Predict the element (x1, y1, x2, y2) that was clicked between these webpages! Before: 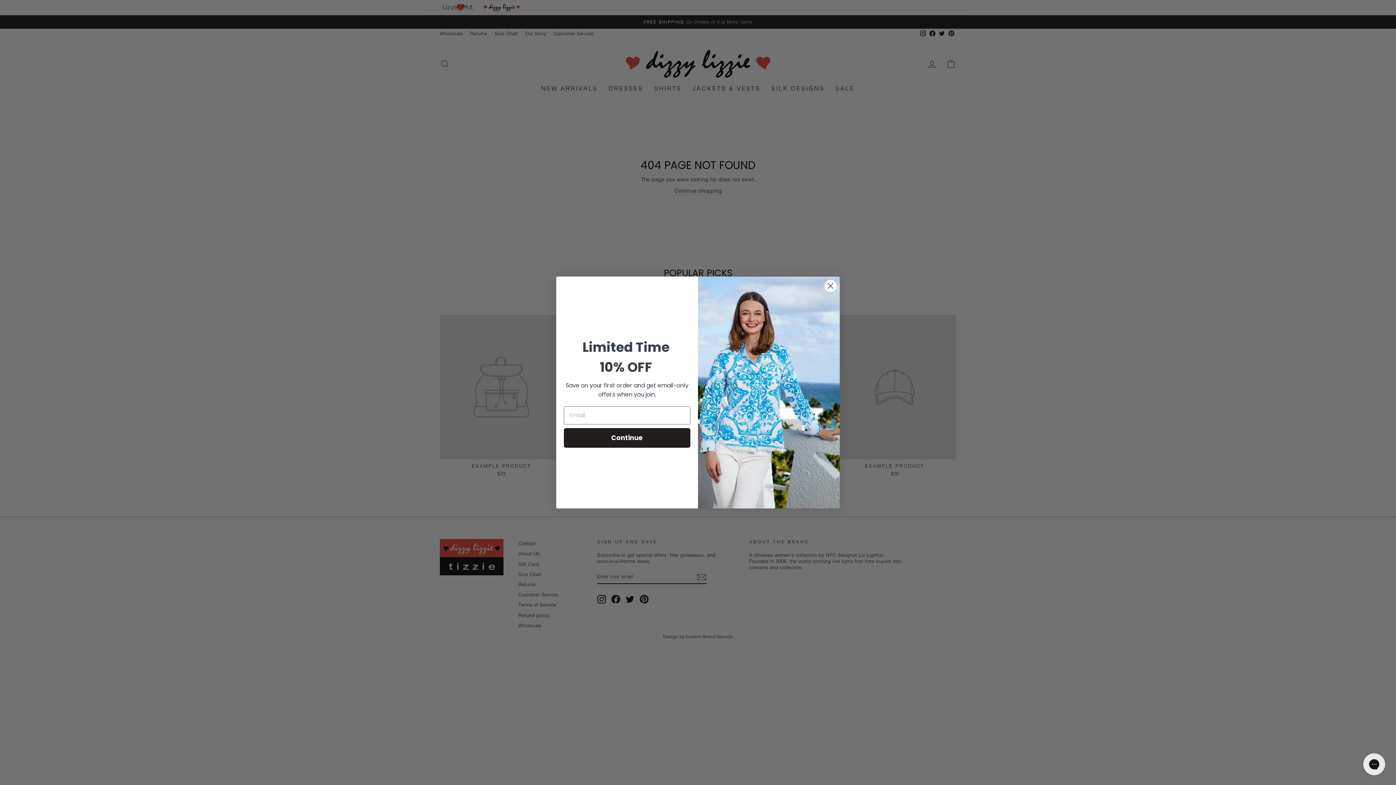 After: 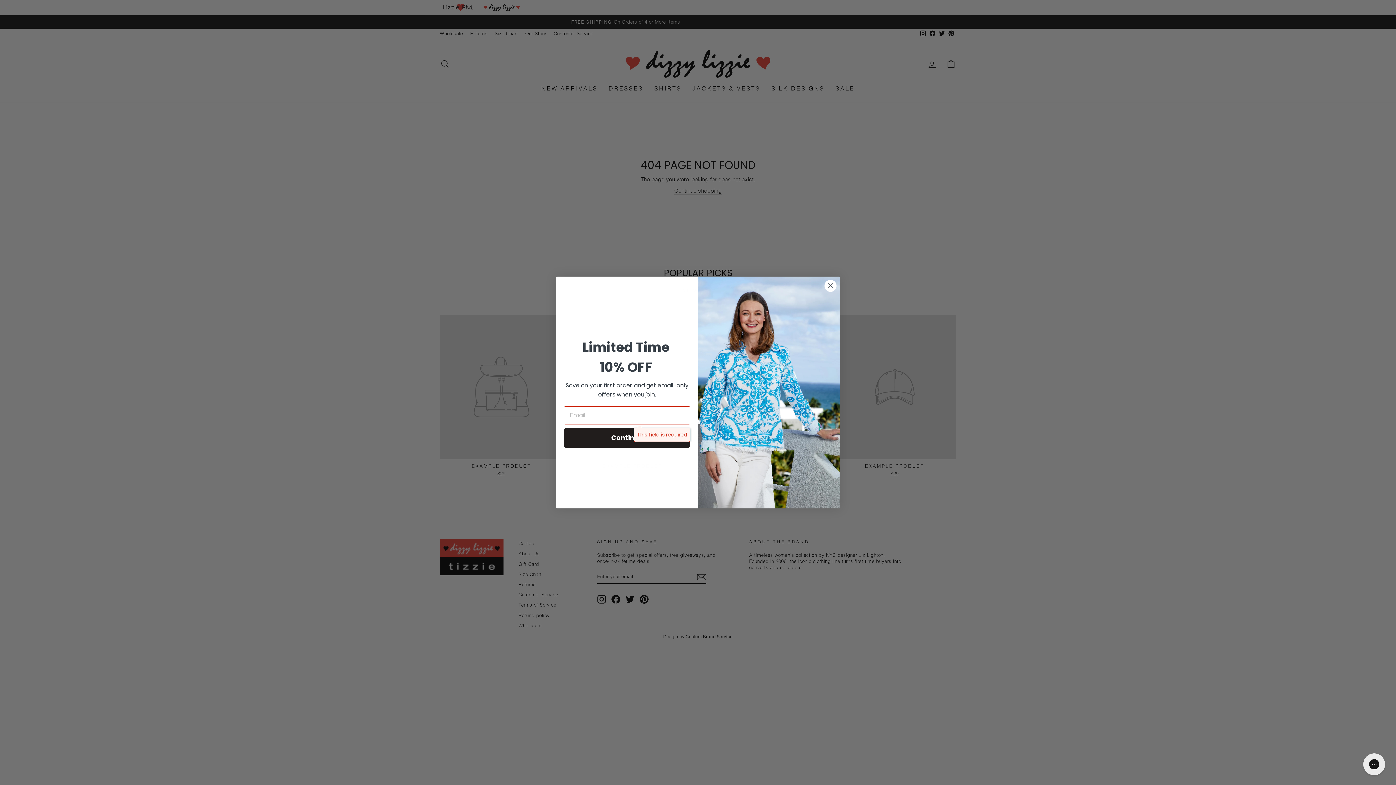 Action: bbox: (564, 428, 690, 447) label: Continue